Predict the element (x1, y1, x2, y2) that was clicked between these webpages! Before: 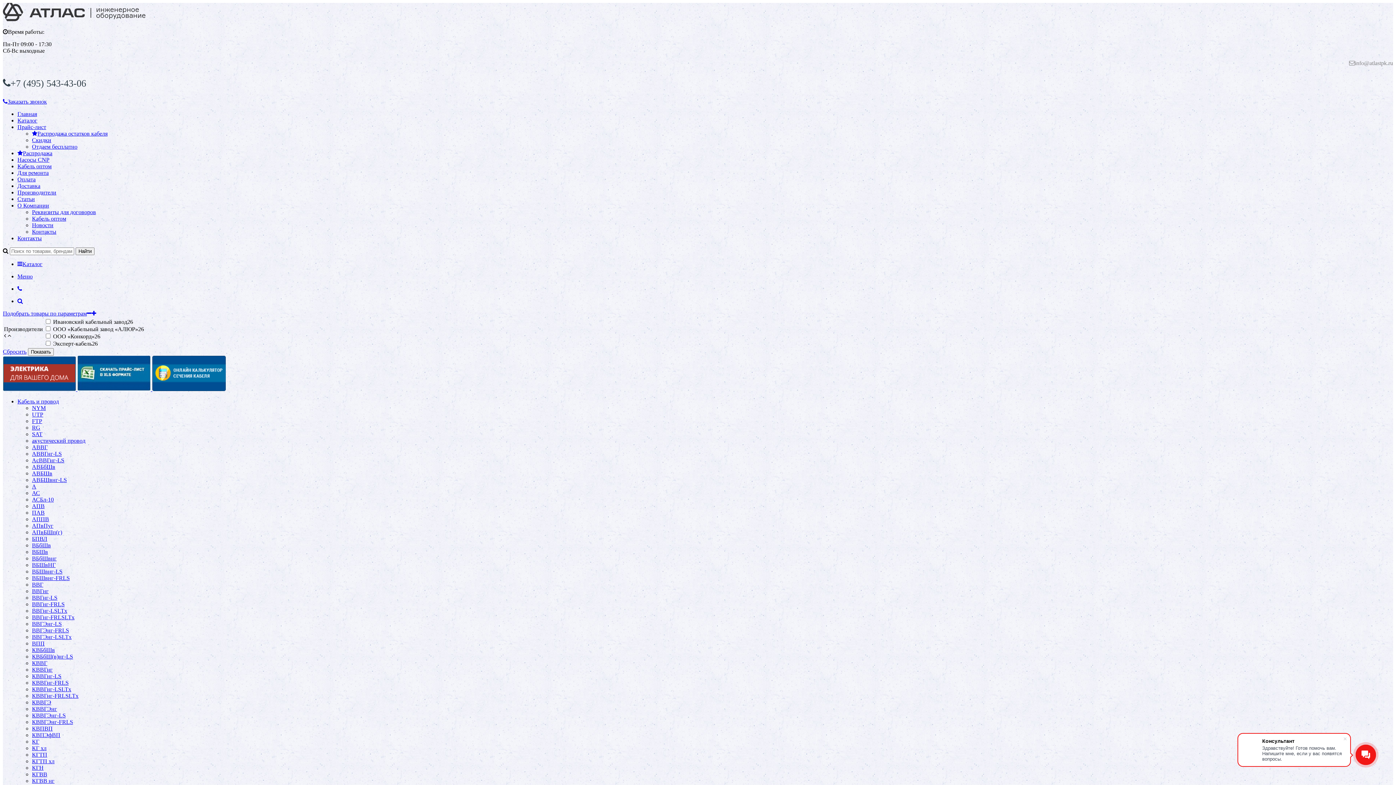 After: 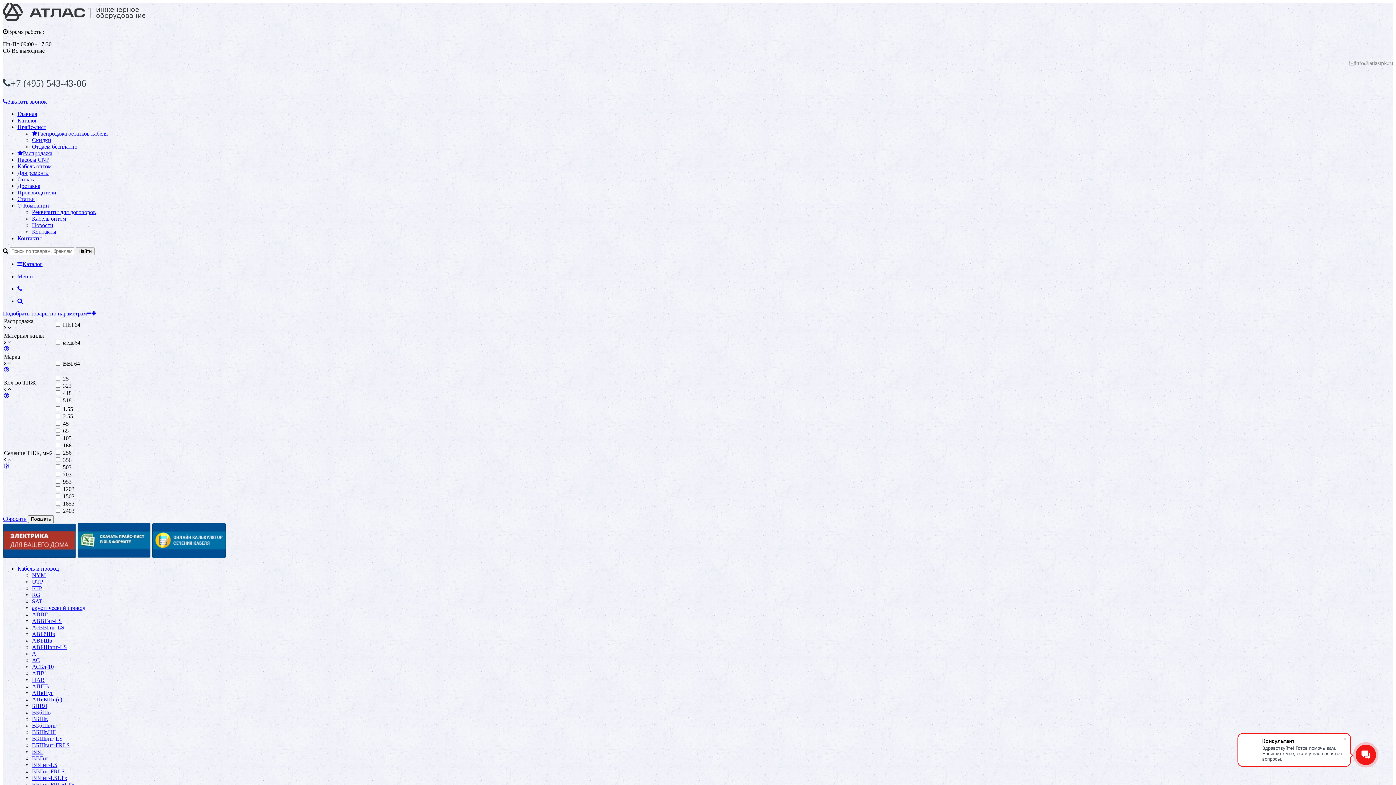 Action: bbox: (32, 581, 43, 588) label: ВВГ